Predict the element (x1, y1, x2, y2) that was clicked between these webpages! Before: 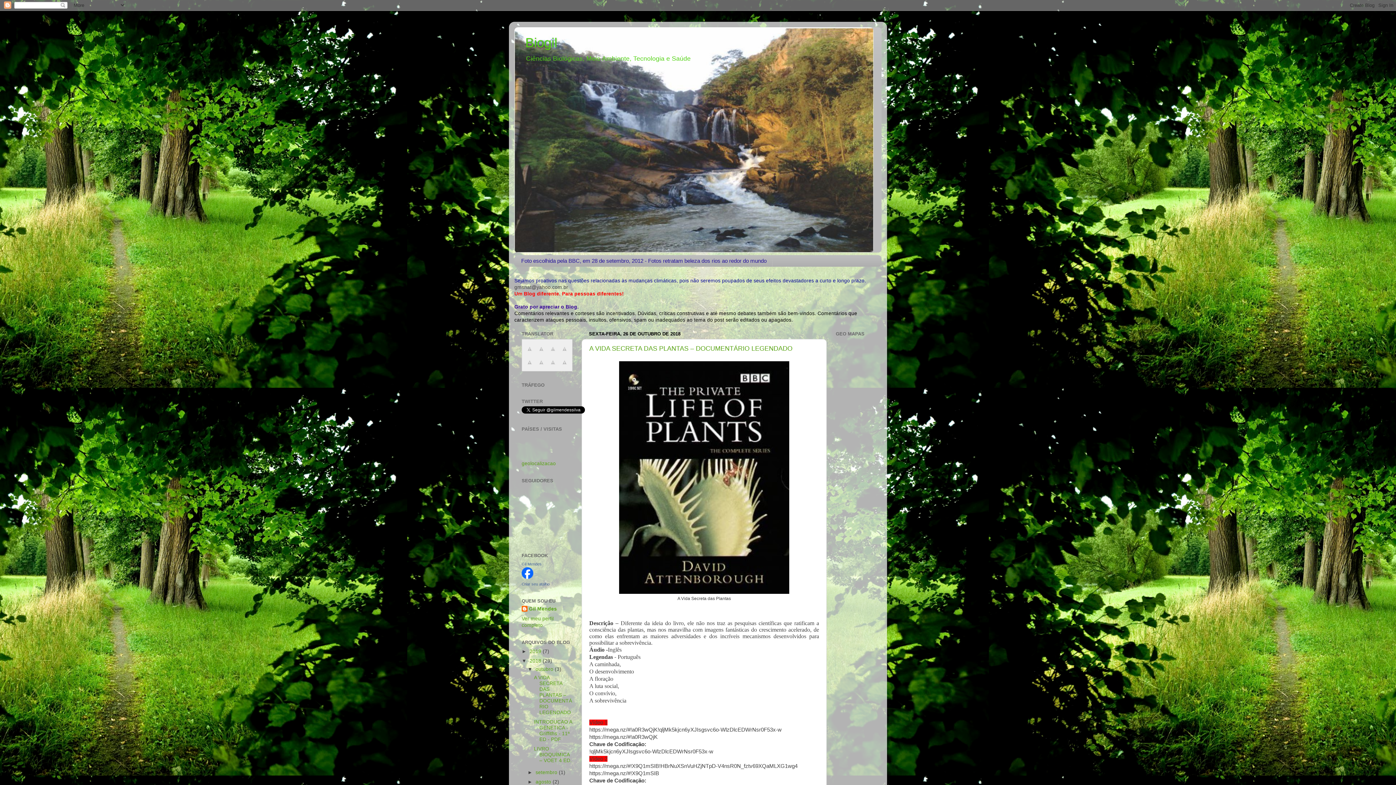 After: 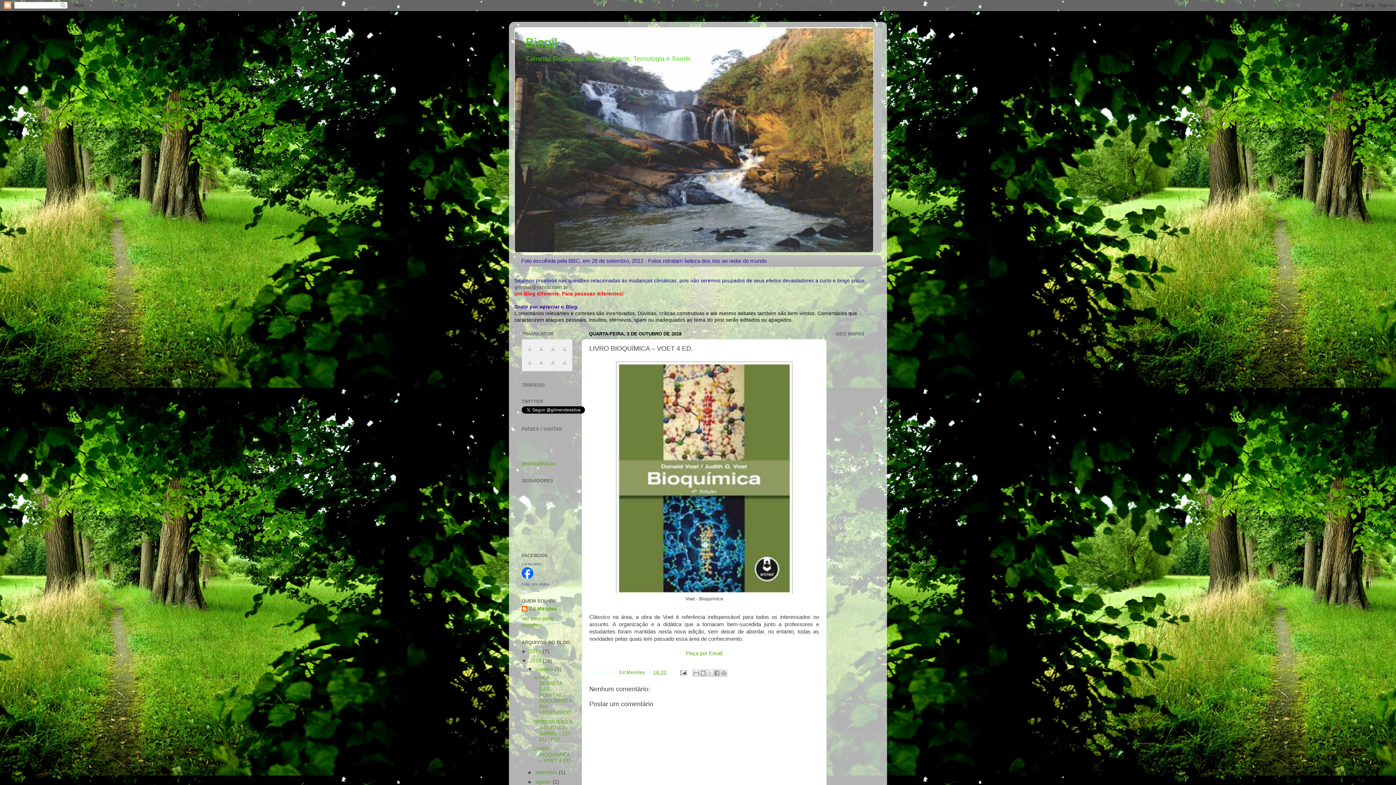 Action: label: LIVRO BIOQUÍMICA – VOET 4 ED. bbox: (534, 746, 571, 763)